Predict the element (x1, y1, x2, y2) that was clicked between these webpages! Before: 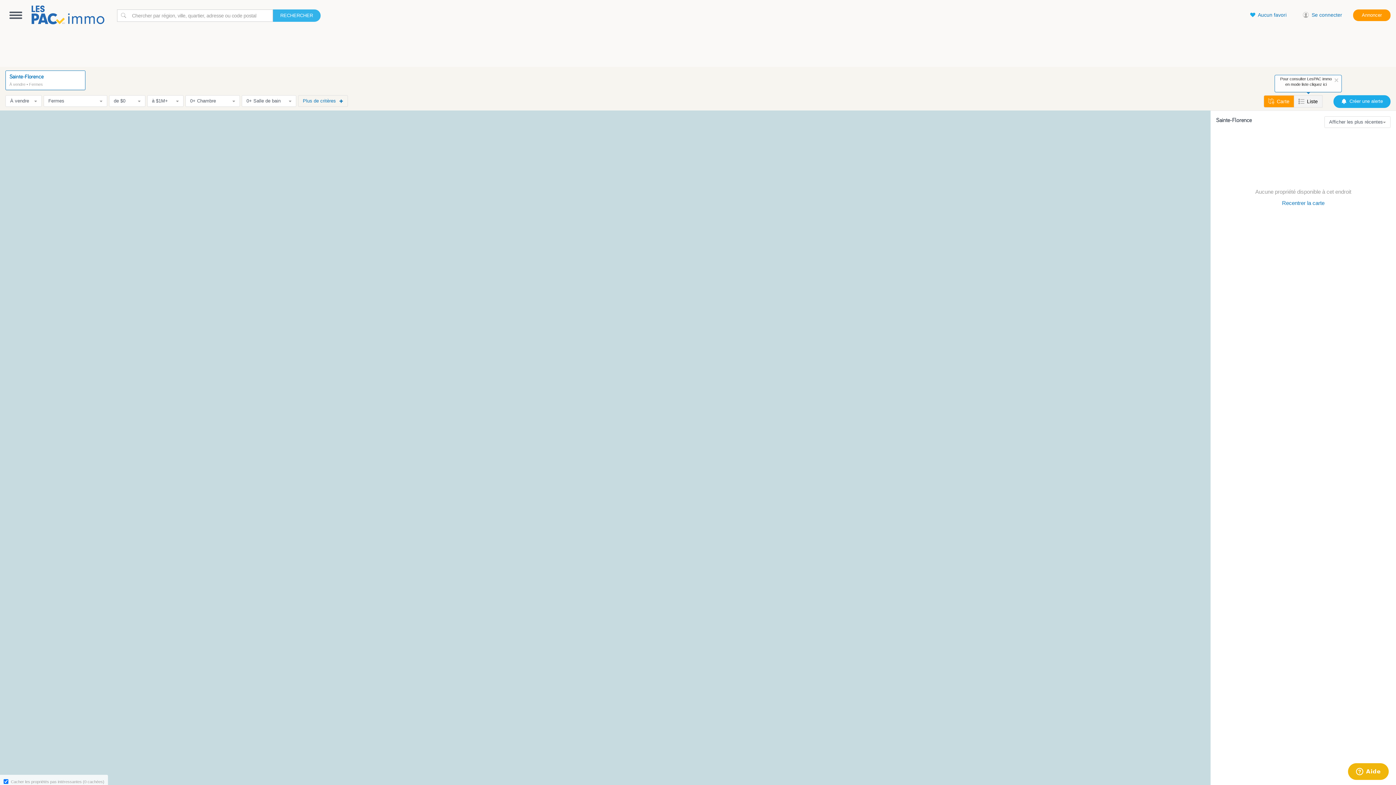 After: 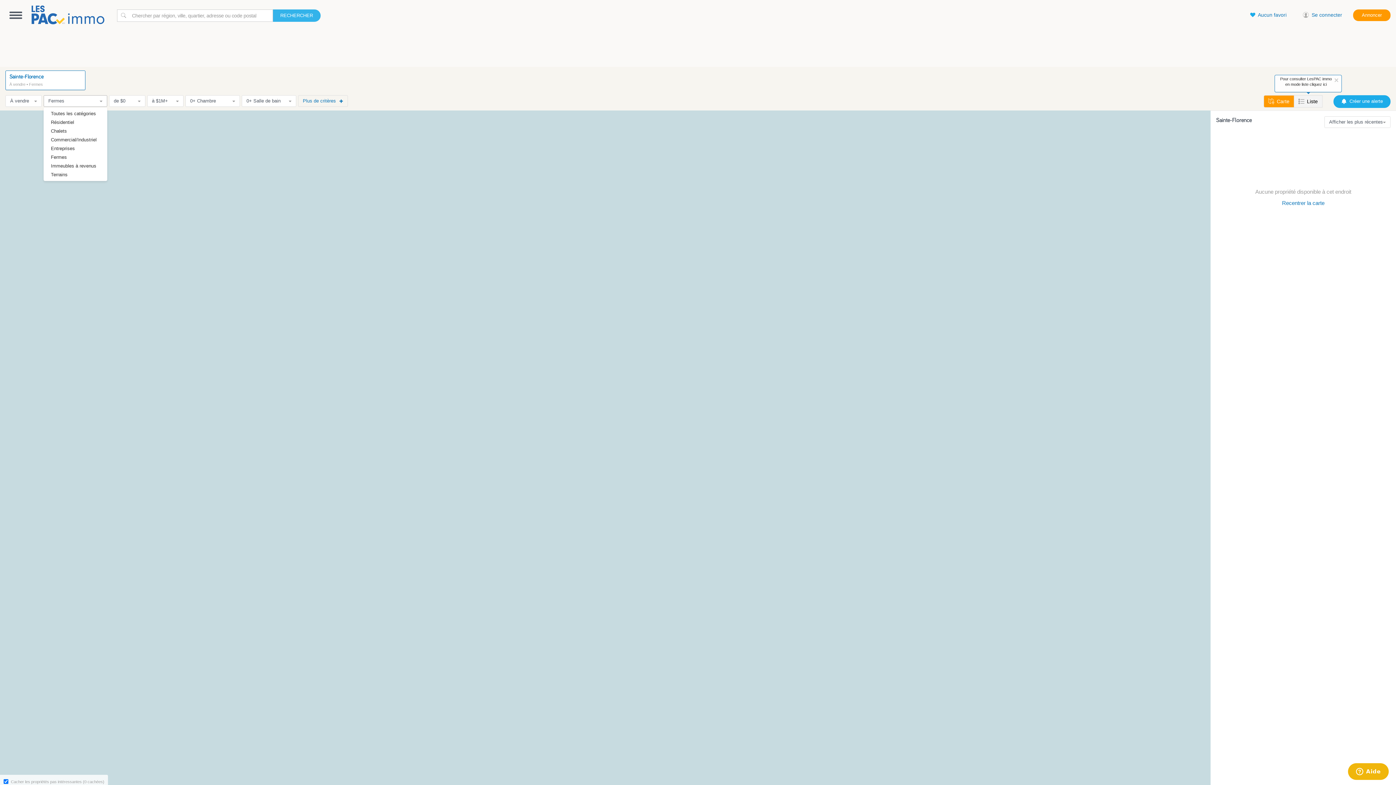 Action: label: Fermes bbox: (43, 95, 107, 106)